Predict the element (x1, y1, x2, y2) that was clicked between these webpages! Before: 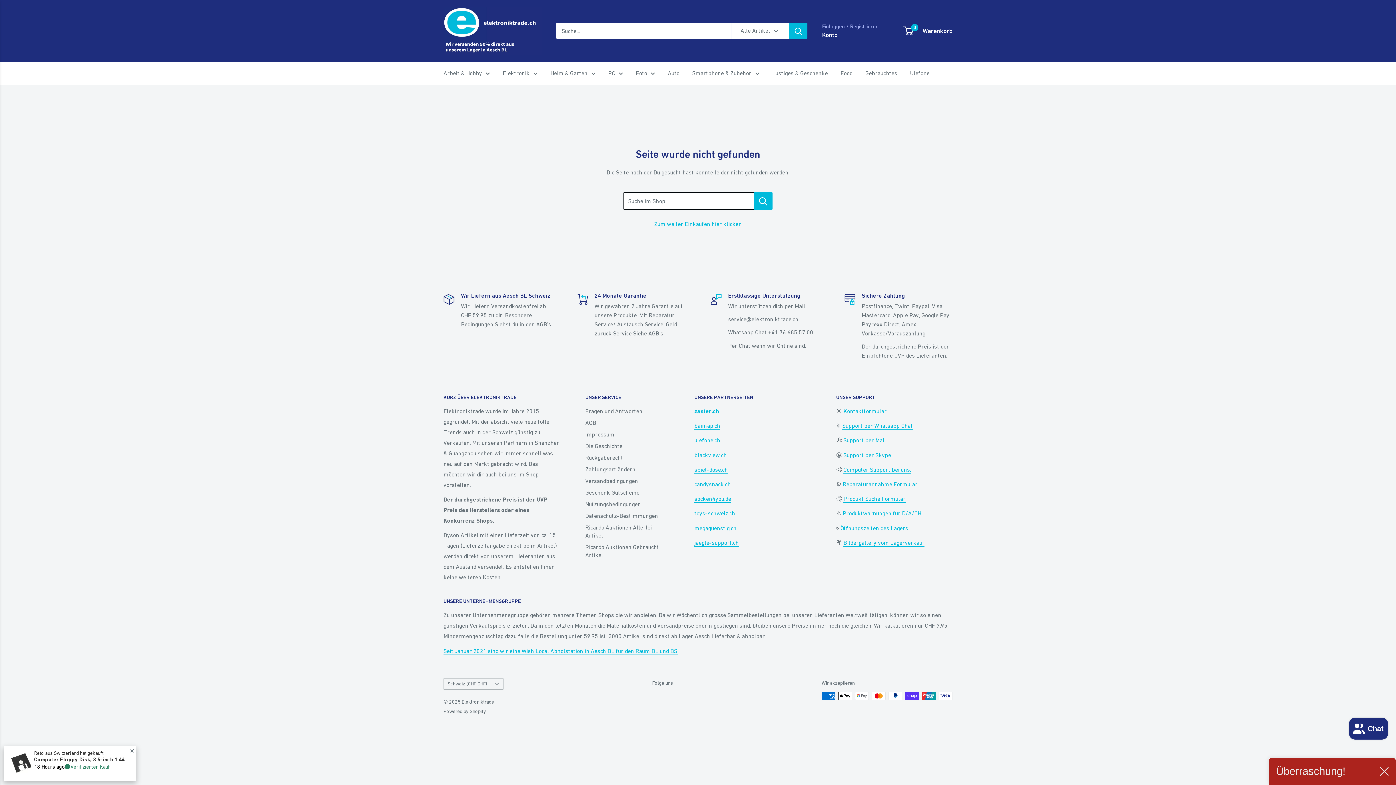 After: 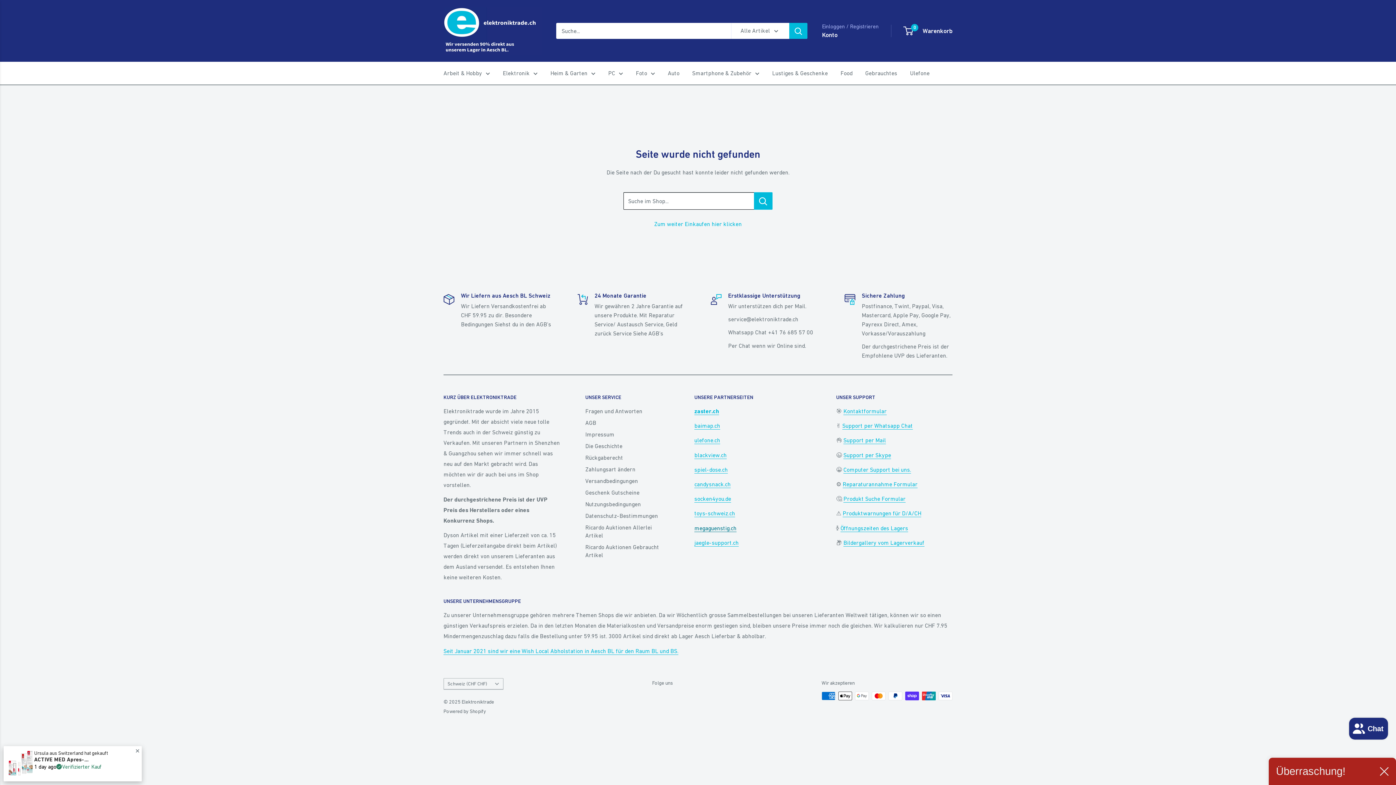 Action: label: megaguenstig.ch bbox: (694, 524, 736, 531)